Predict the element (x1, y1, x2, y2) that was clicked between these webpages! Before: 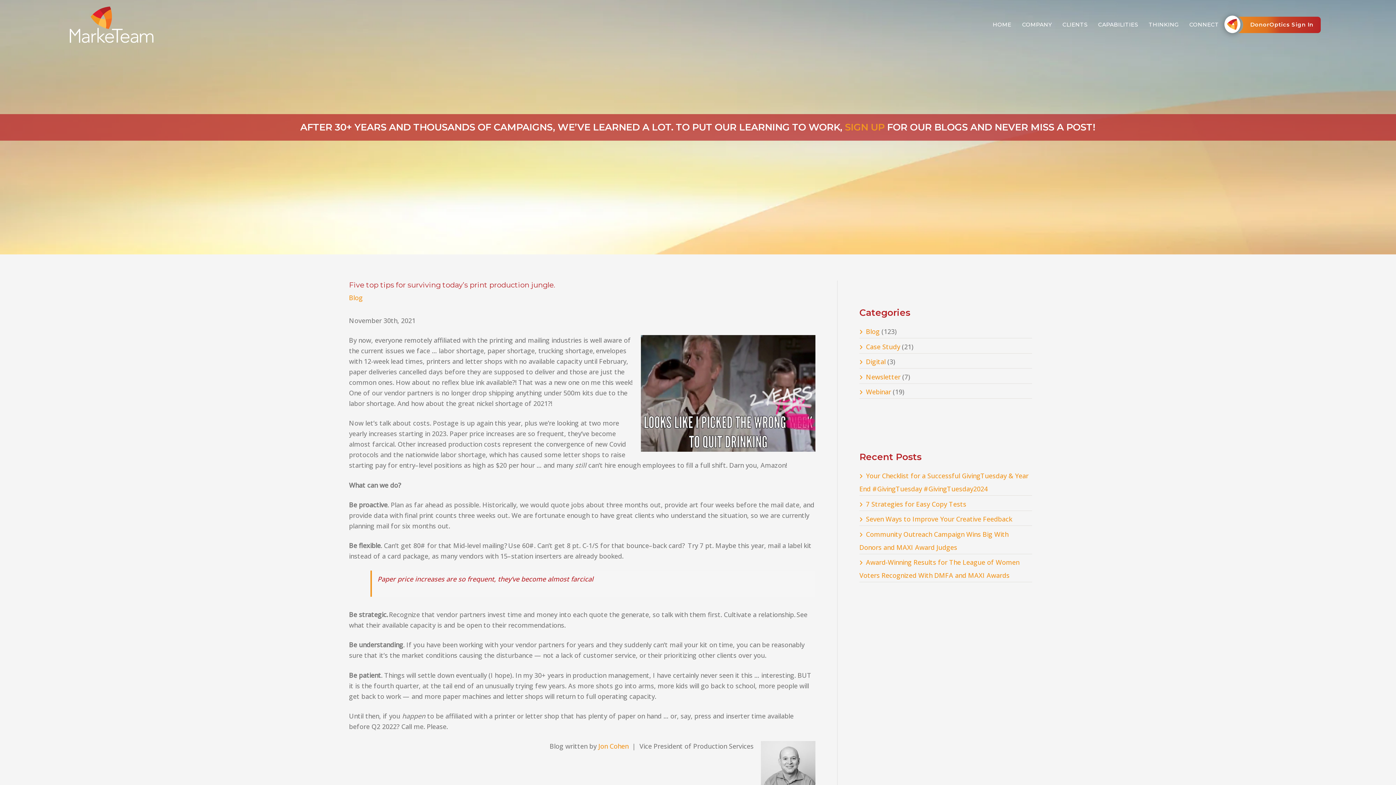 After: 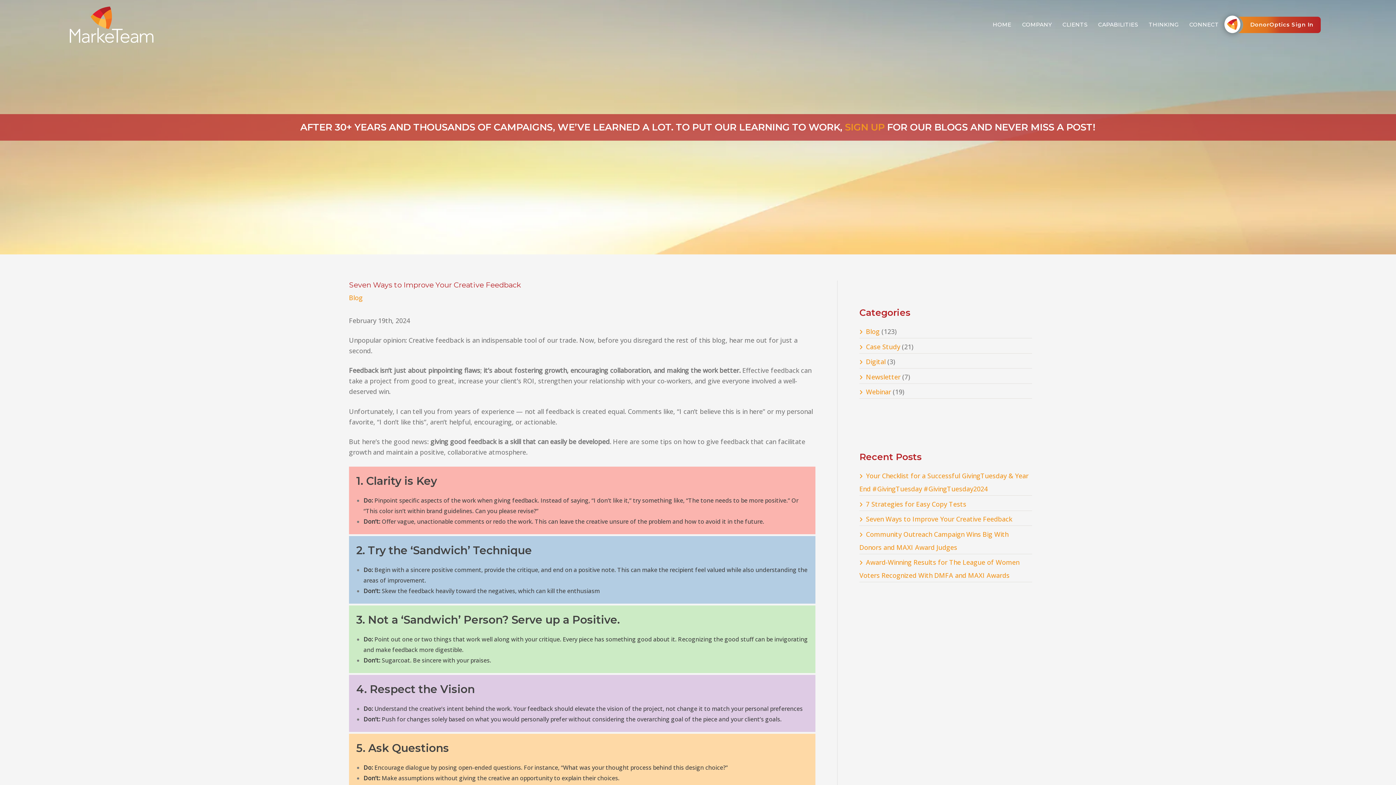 Action: label: Seven Ways to Improve Your Creative Feedback bbox: (859, 514, 1012, 523)